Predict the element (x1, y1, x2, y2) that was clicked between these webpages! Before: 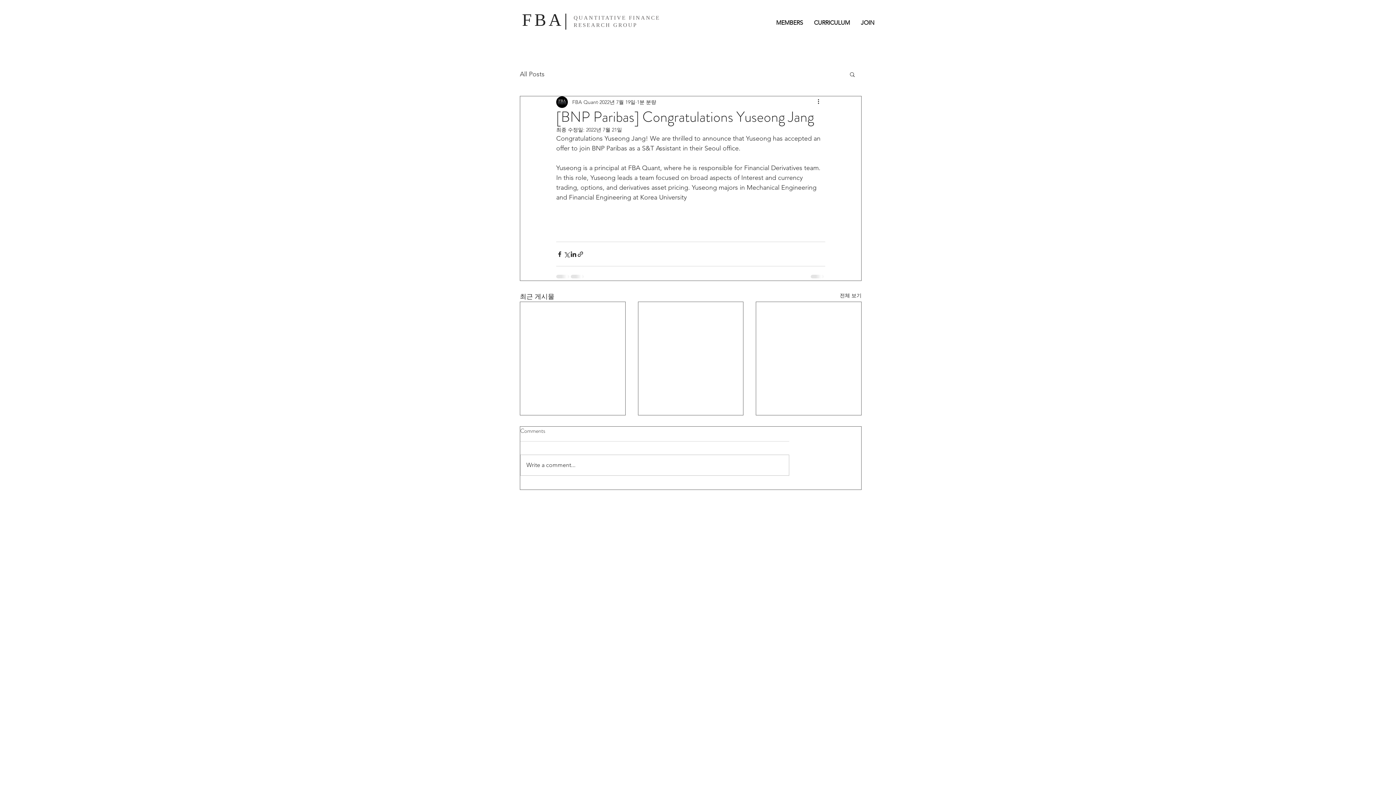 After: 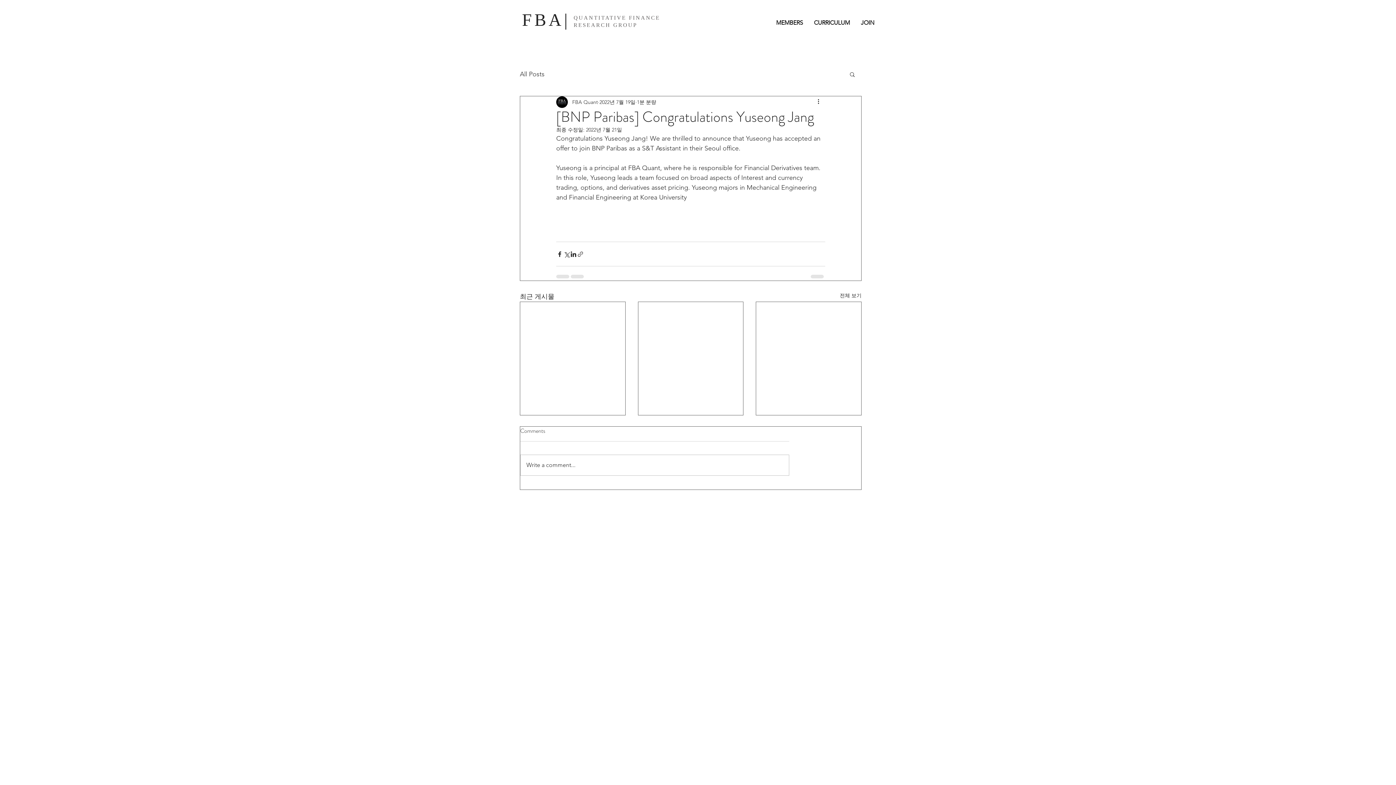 Action: label: 링크로 공유 bbox: (577, 250, 584, 257)